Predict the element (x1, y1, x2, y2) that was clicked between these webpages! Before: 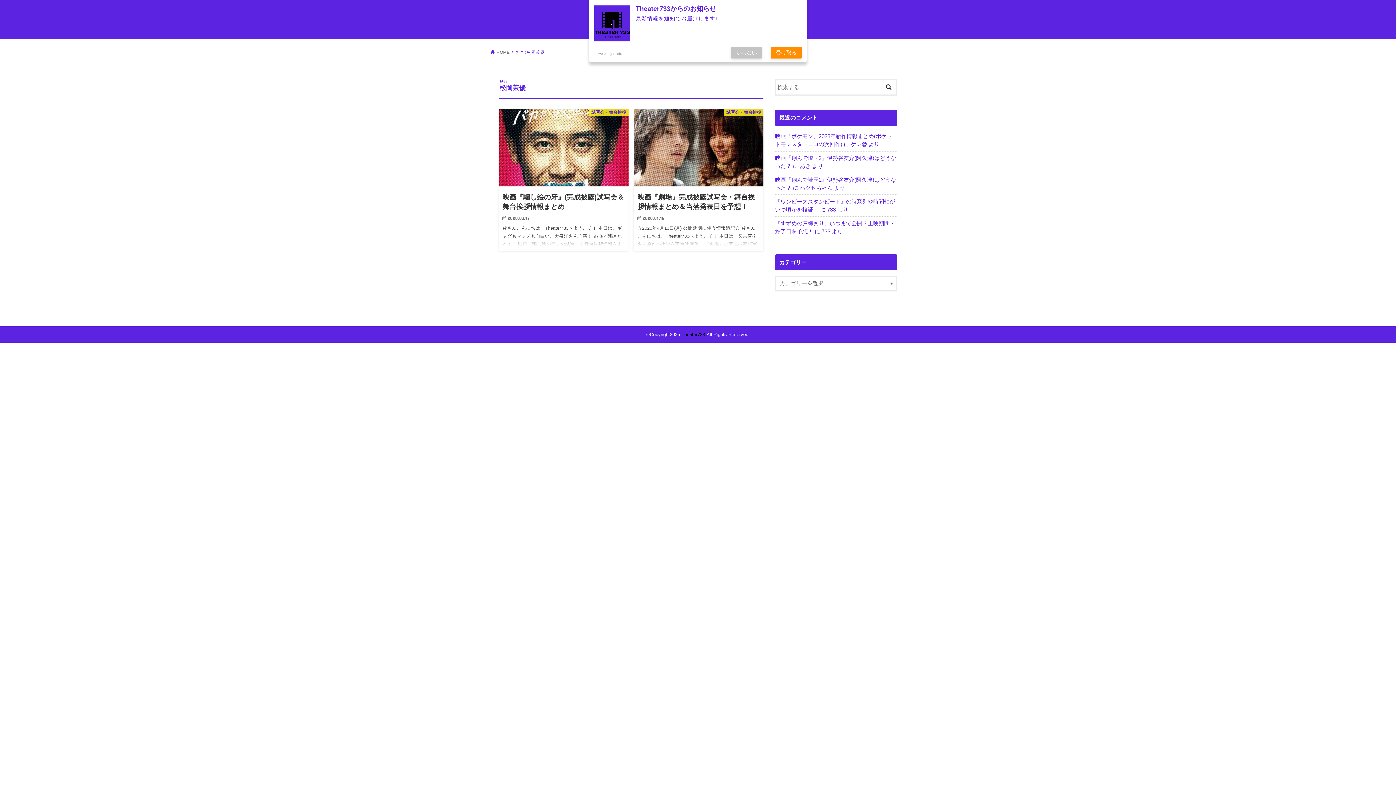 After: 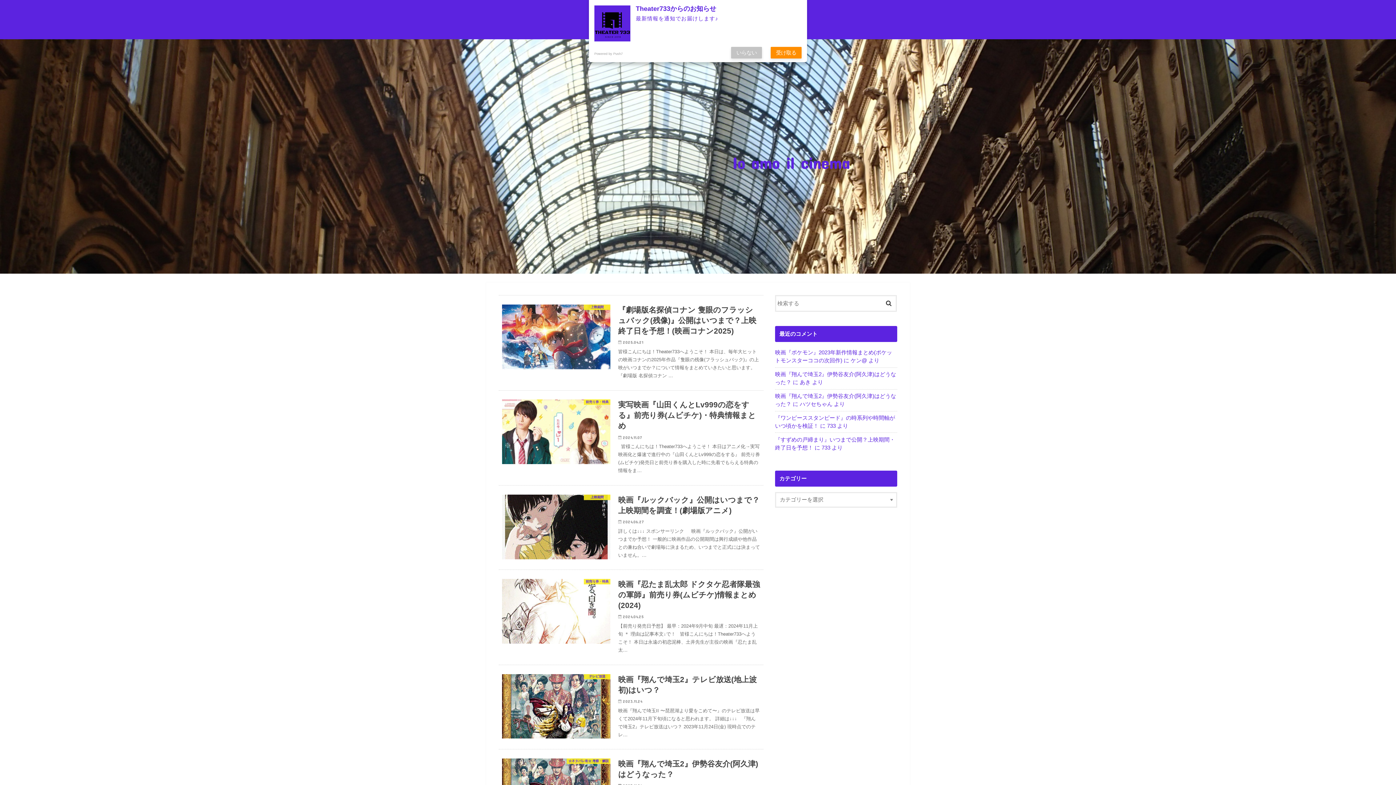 Action: label: Theater733 bbox: (681, 331, 705, 337)